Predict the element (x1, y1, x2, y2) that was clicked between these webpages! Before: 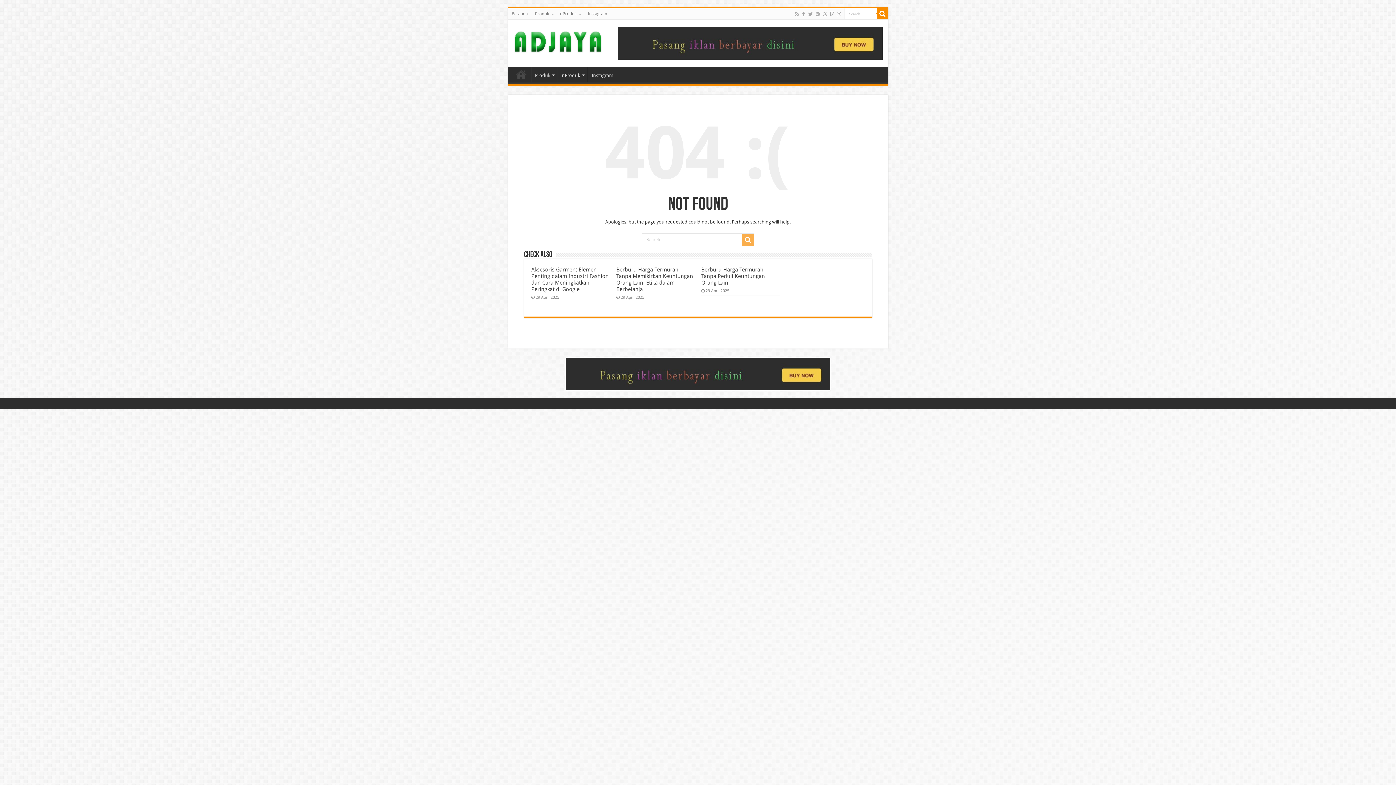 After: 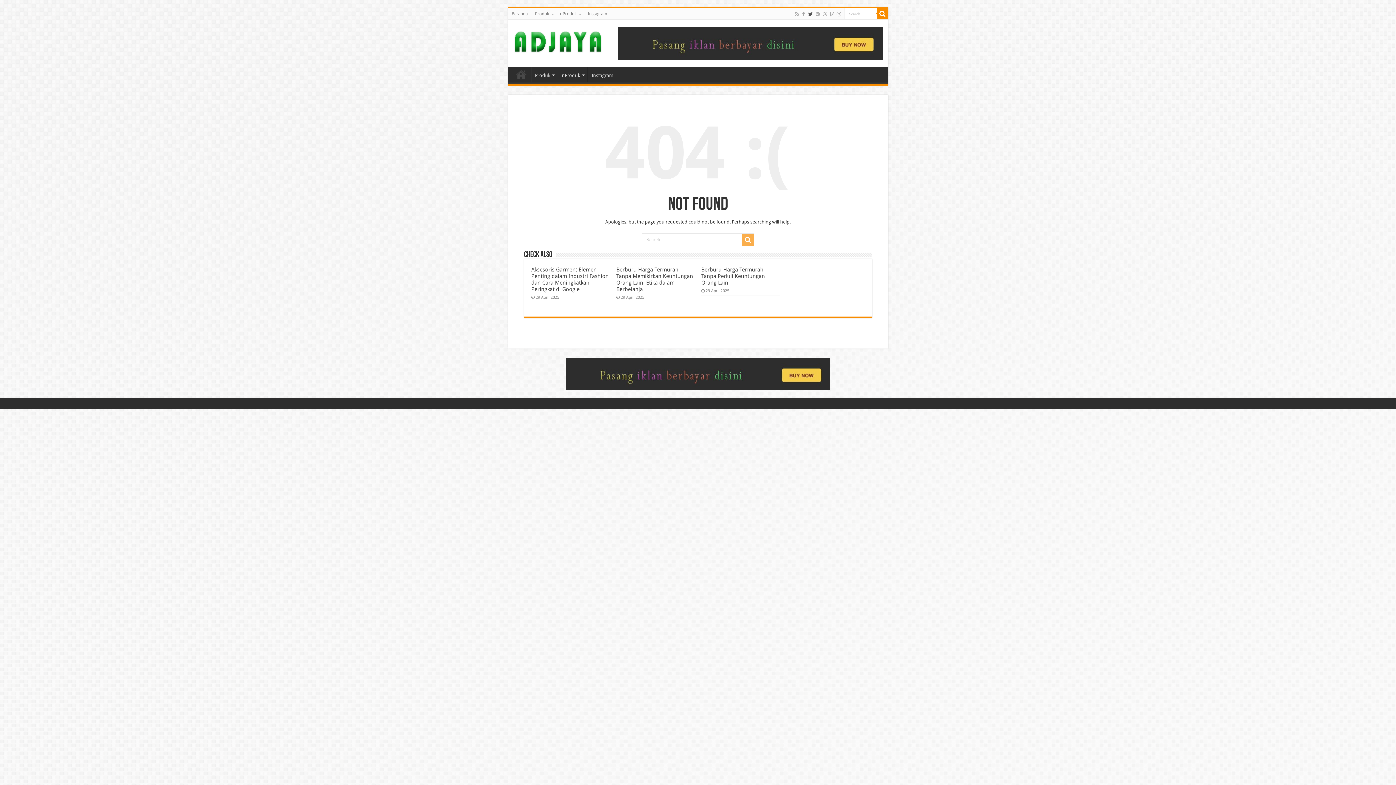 Action: bbox: (807, 9, 813, 18)